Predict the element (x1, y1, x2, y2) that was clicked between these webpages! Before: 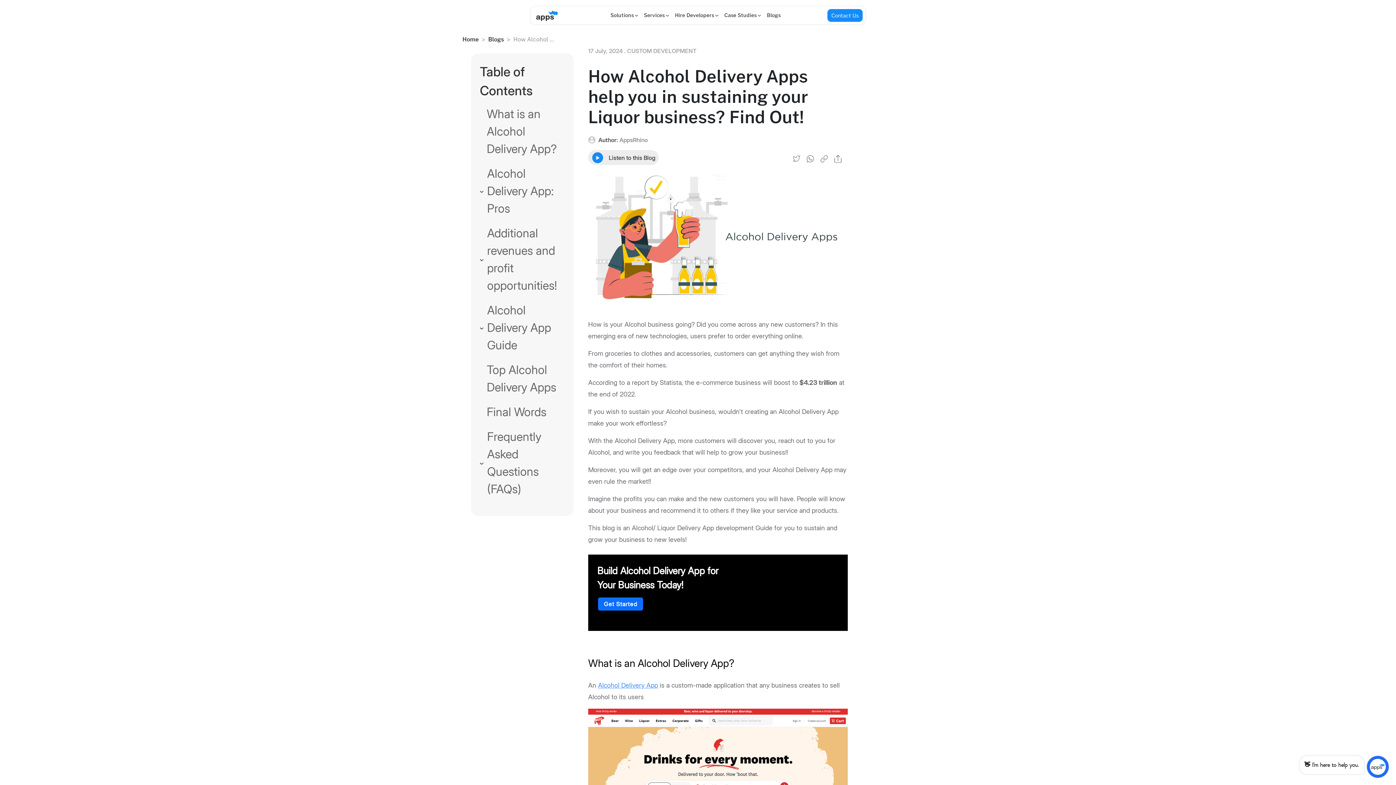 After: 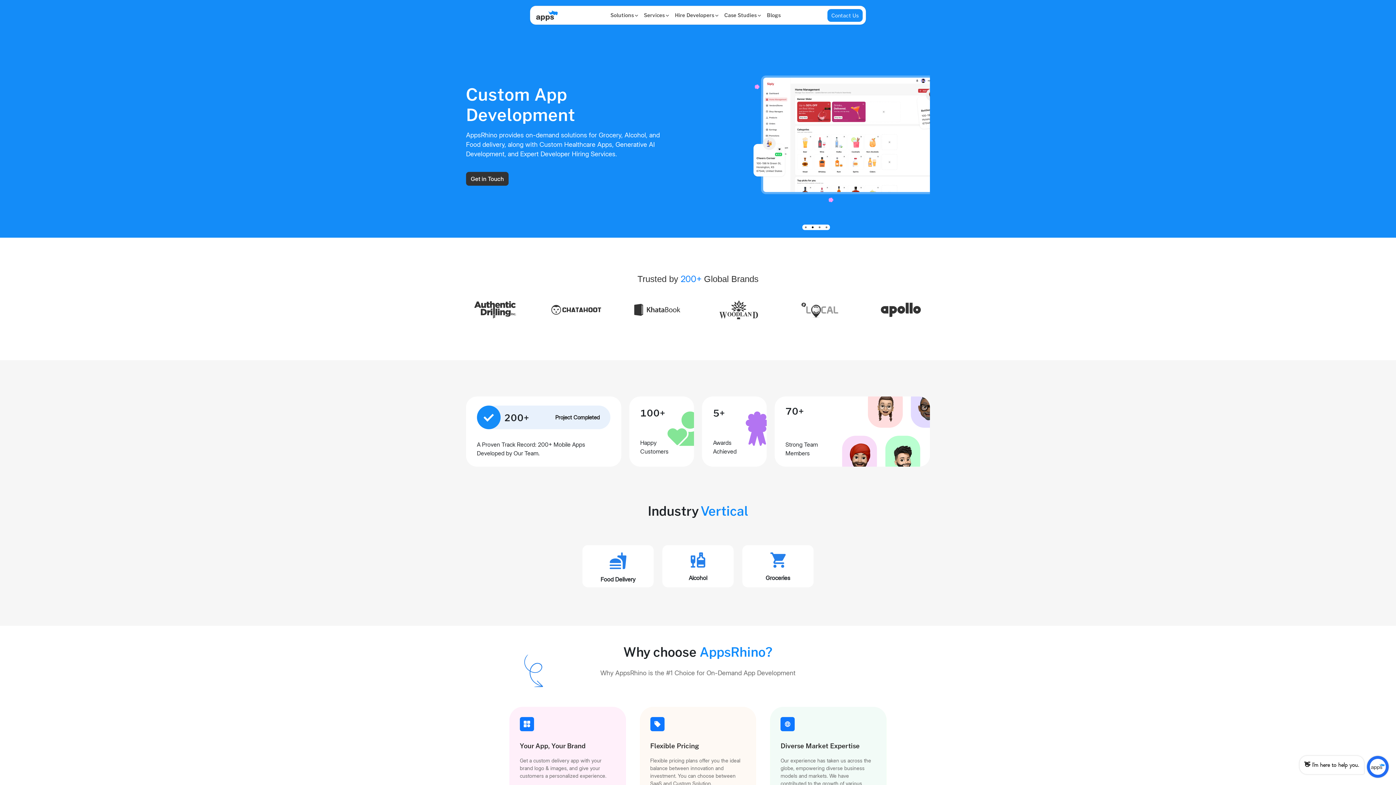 Action: bbox: (533, 9, 558, 20)